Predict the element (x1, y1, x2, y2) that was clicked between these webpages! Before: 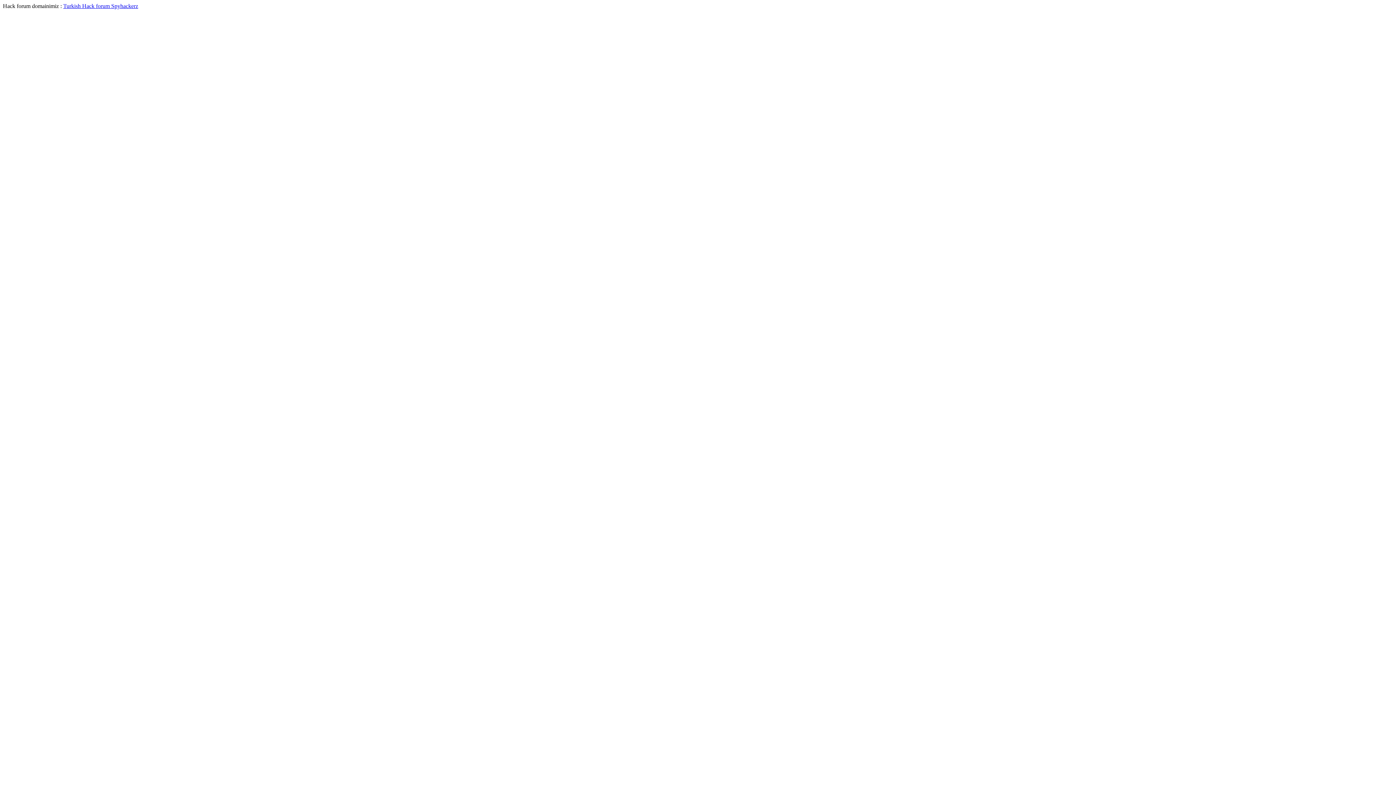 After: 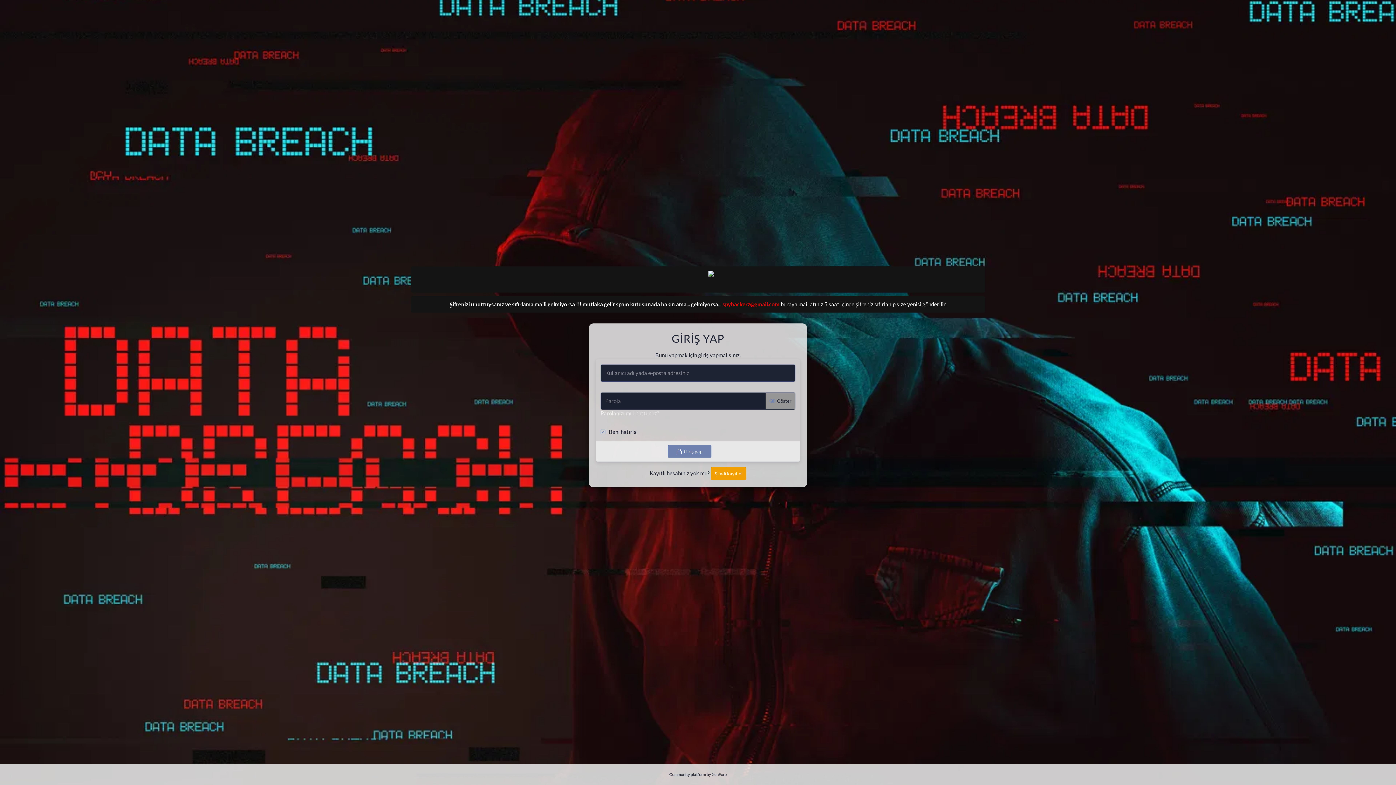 Action: bbox: (63, 2, 138, 9) label: Turkish Hack forum Spyhackerz